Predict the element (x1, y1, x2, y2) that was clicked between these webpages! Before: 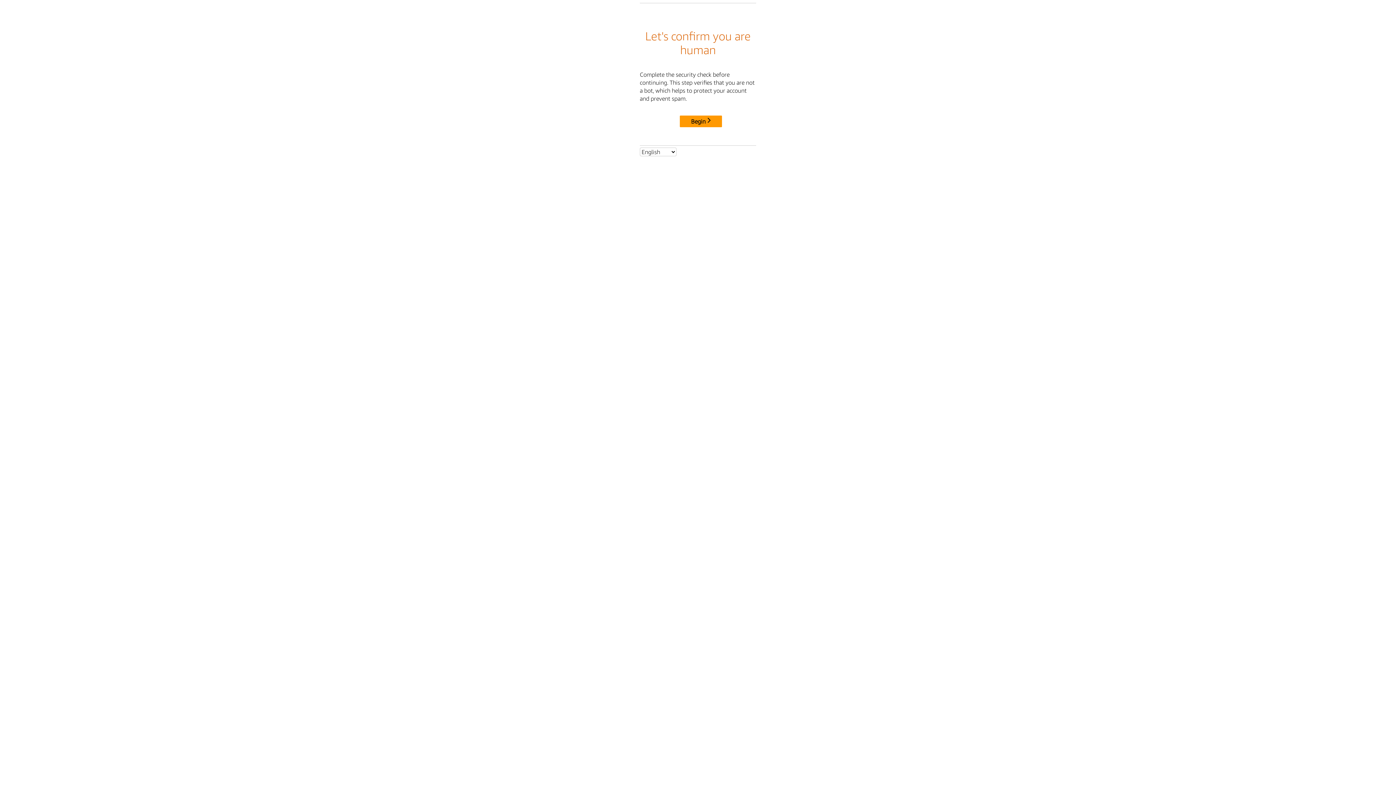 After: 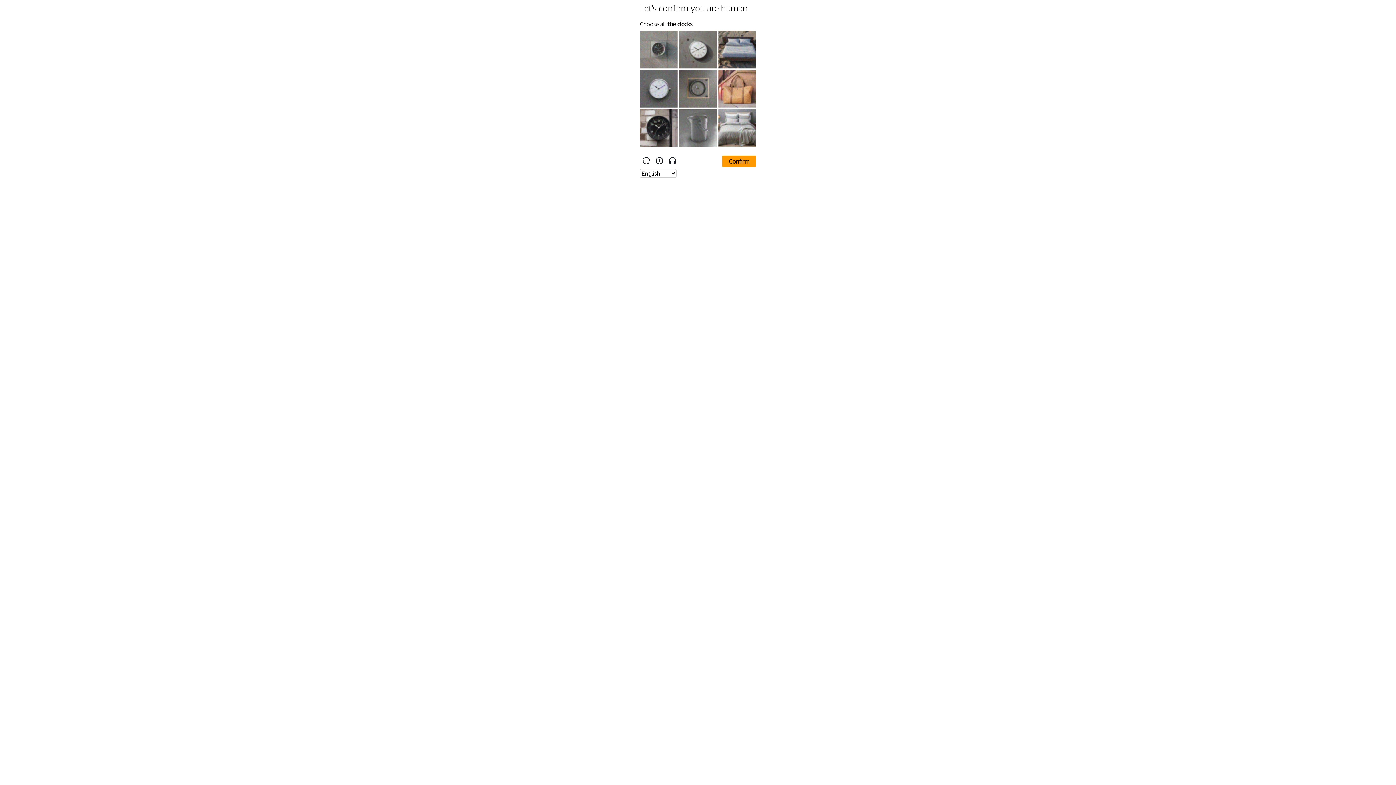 Action: bbox: (680, 115, 722, 127) label: Begin